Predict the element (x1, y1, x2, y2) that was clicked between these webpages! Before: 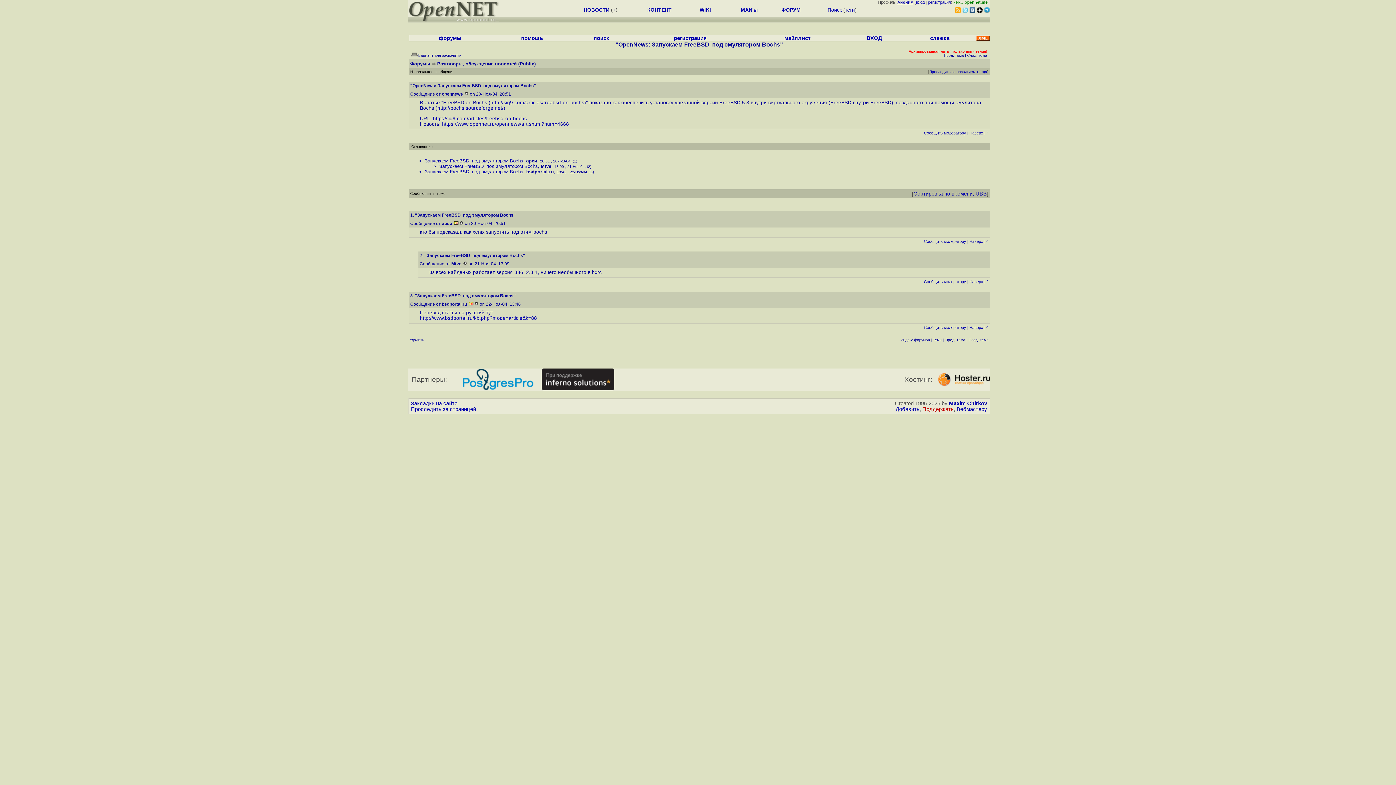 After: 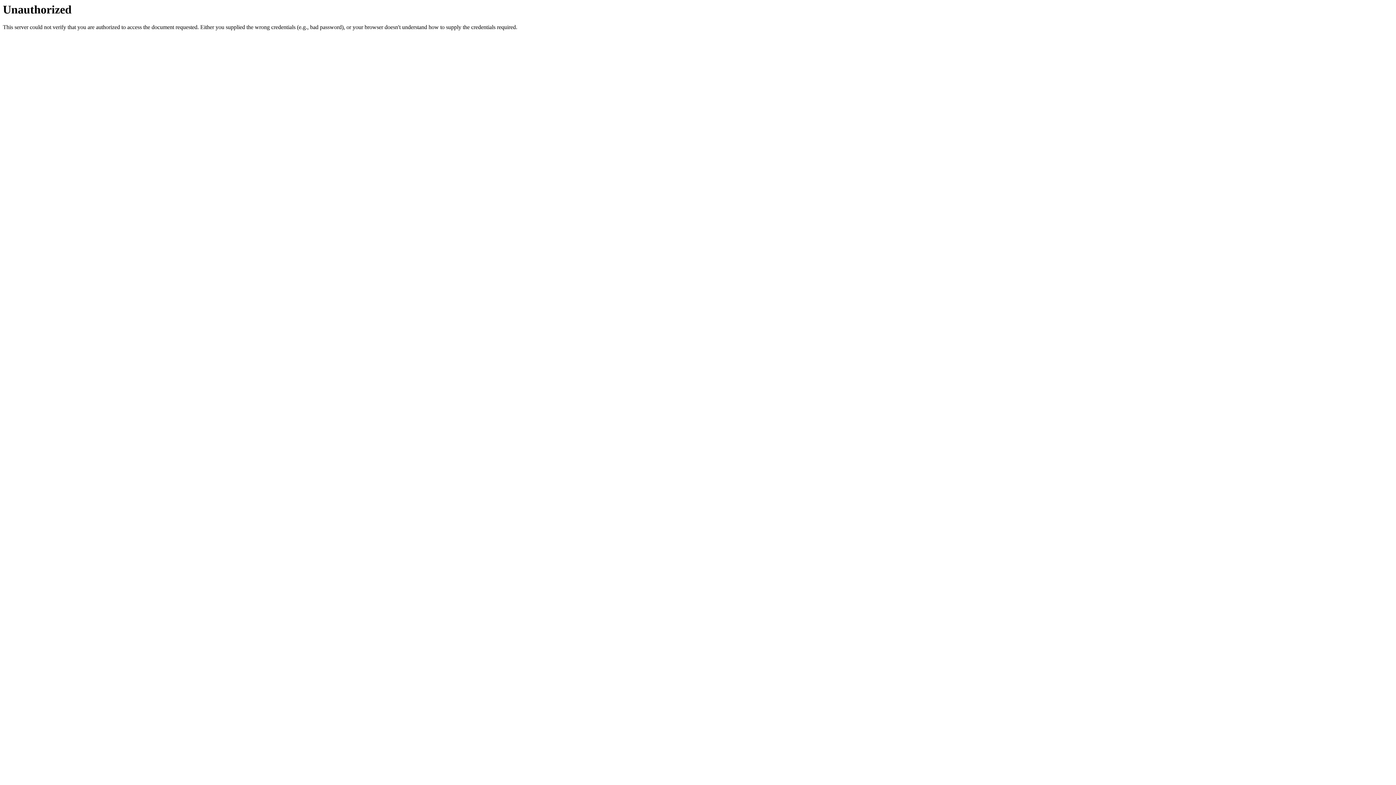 Action: label: Удалить bbox: (410, 338, 424, 342)